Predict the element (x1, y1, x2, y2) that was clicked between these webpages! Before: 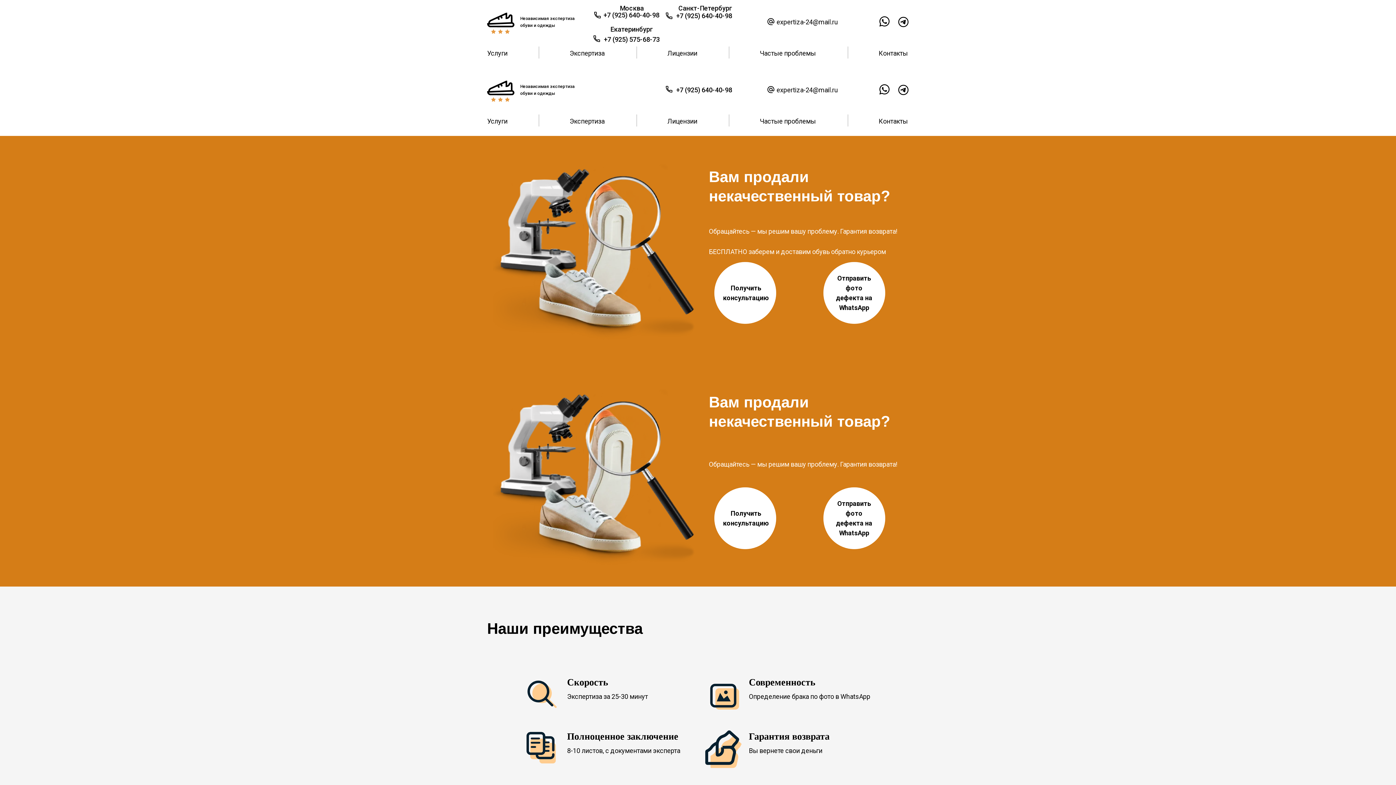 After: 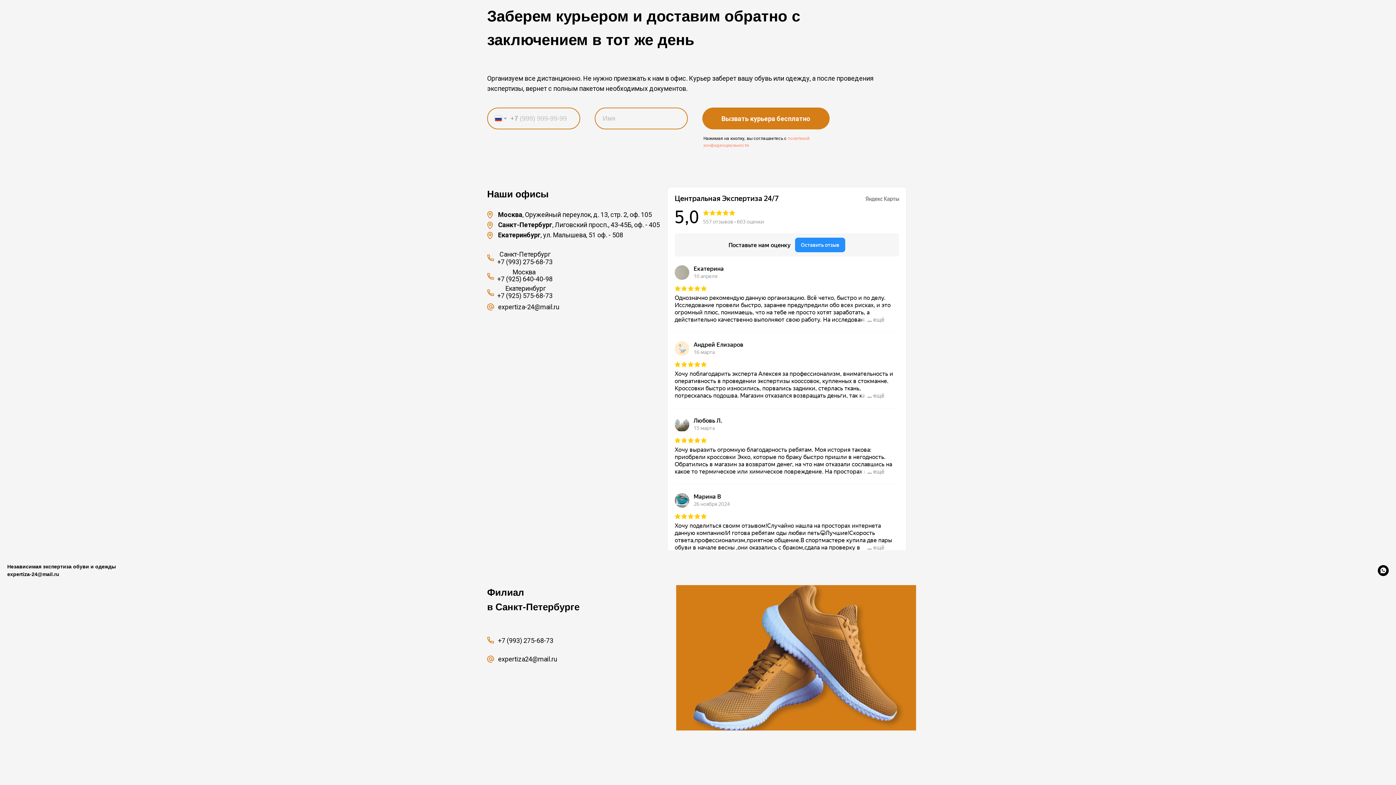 Action: label: Контакты bbox: (878, 117, 908, 125)